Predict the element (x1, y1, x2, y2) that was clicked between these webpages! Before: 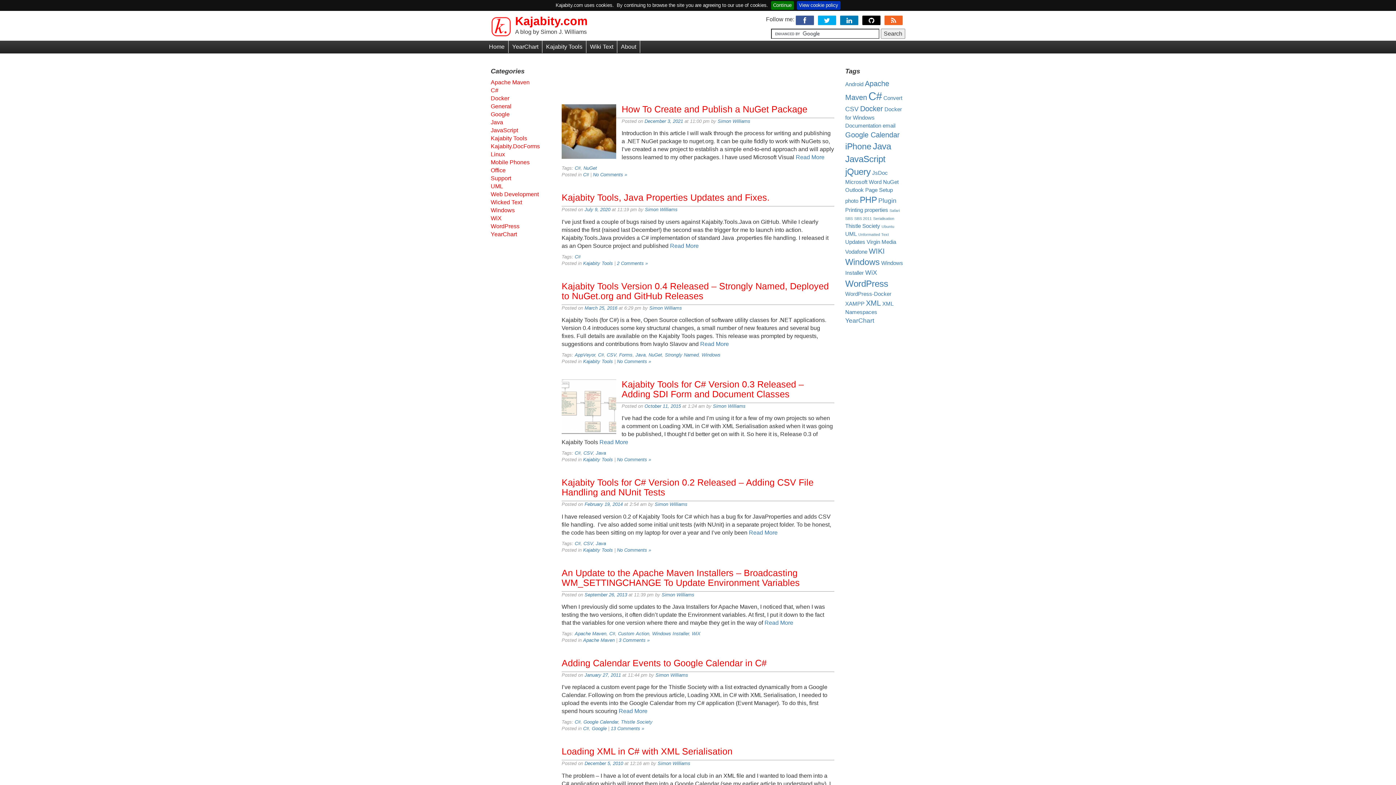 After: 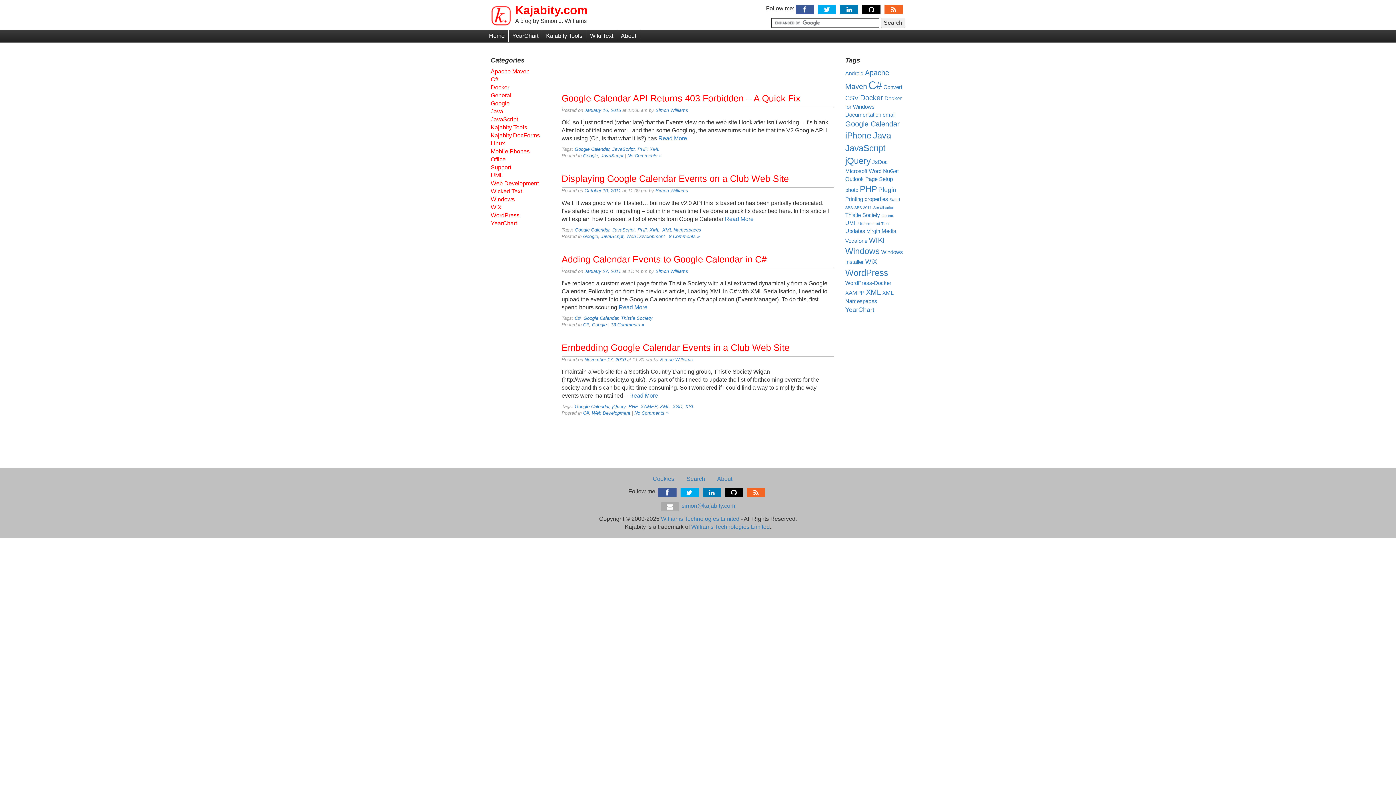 Action: label: Google Calendar bbox: (583, 719, 618, 725)